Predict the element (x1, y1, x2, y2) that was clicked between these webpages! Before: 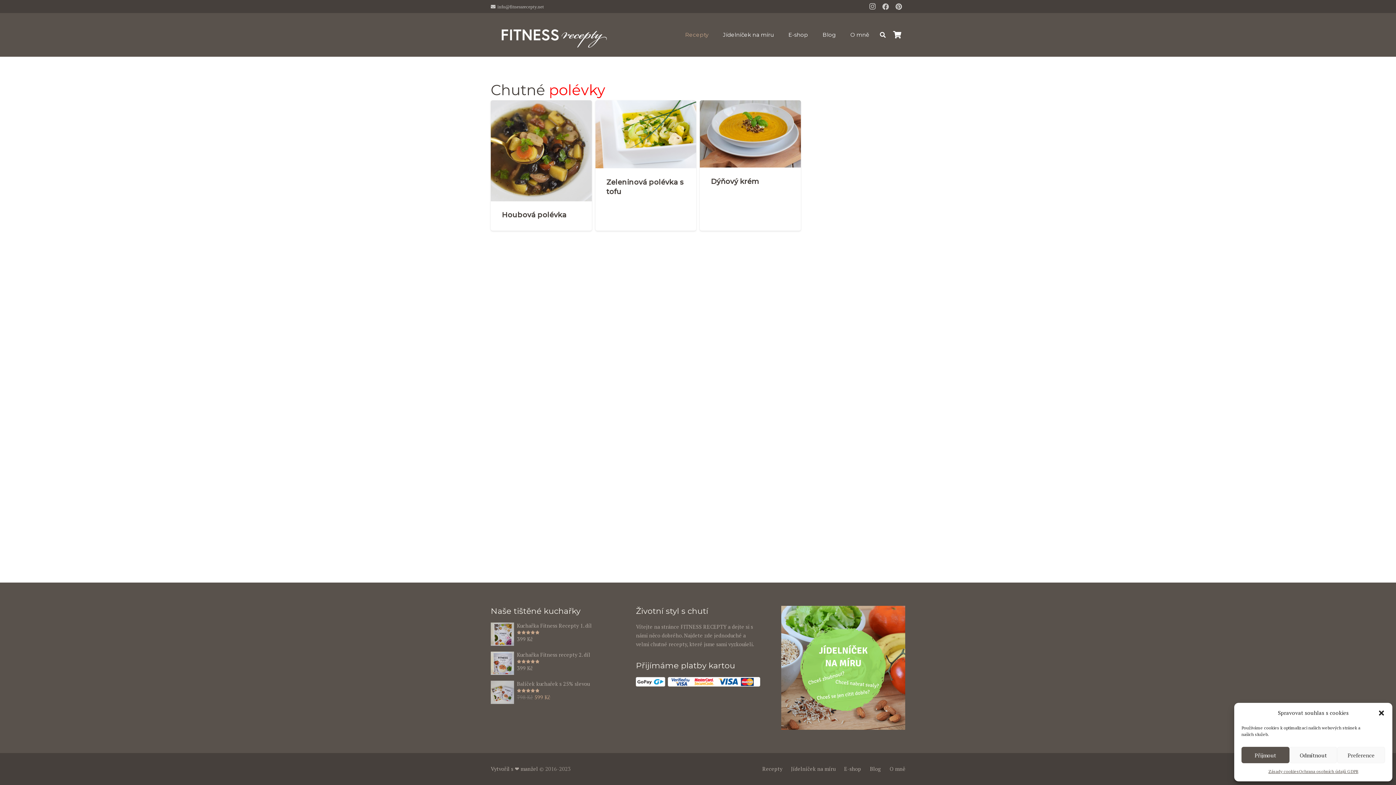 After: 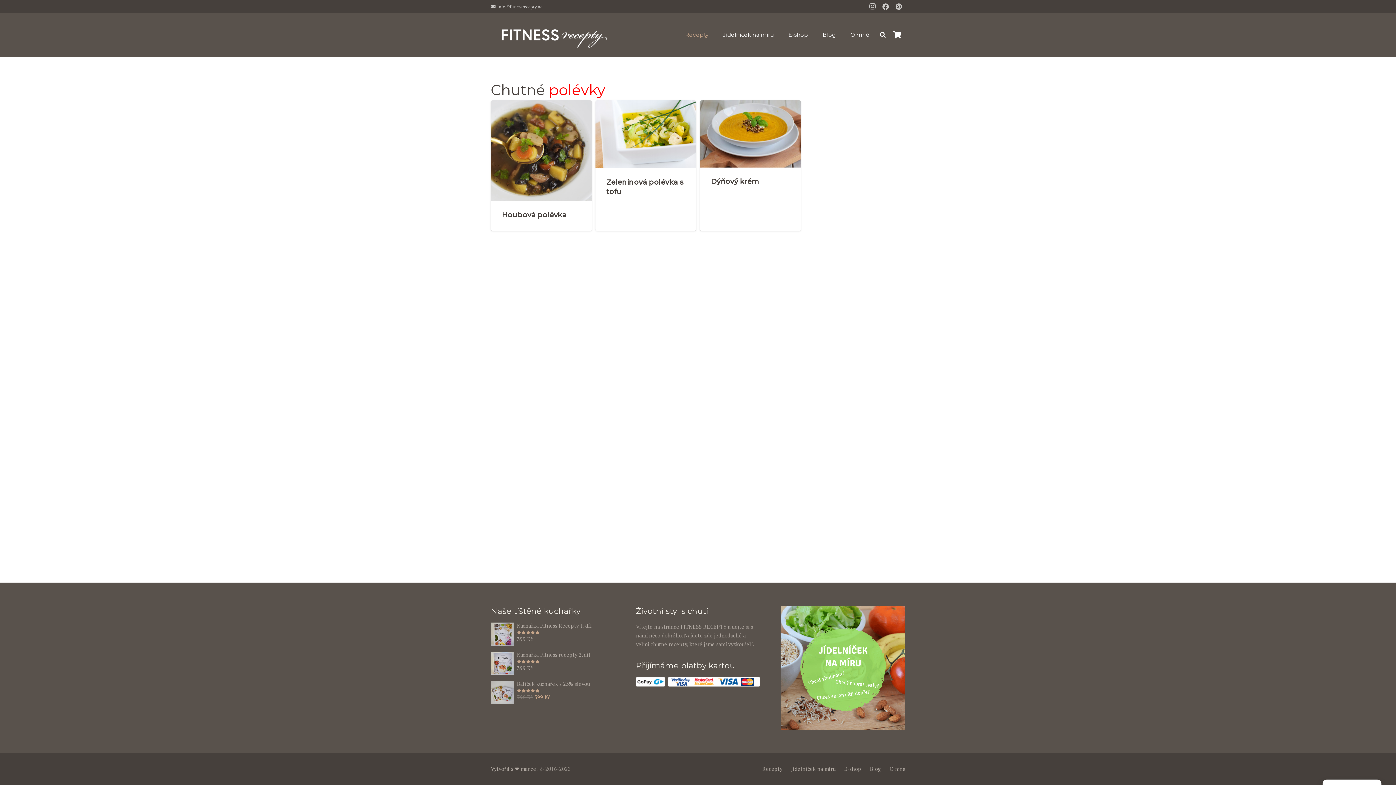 Action: bbox: (1378, 709, 1385, 716) label: Zavřít dialogové okno